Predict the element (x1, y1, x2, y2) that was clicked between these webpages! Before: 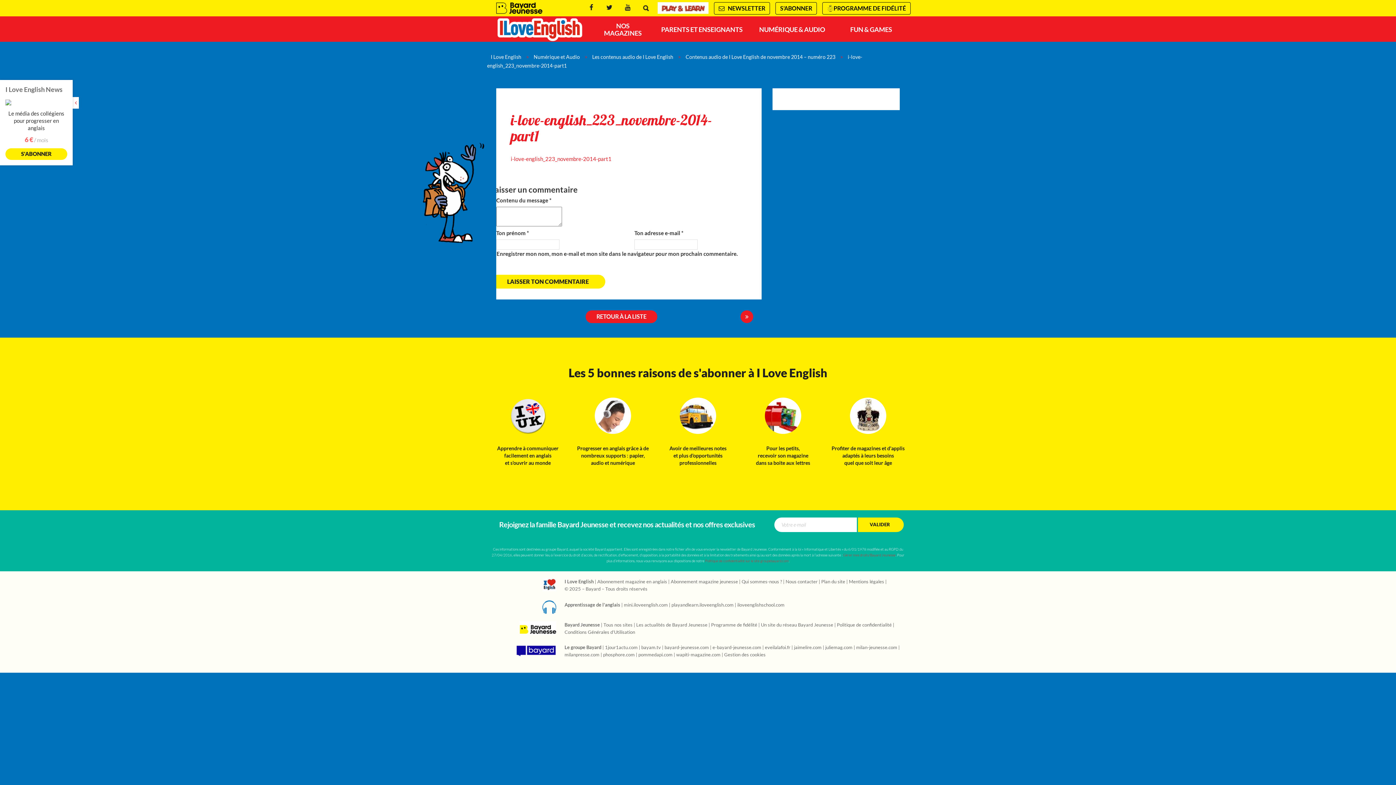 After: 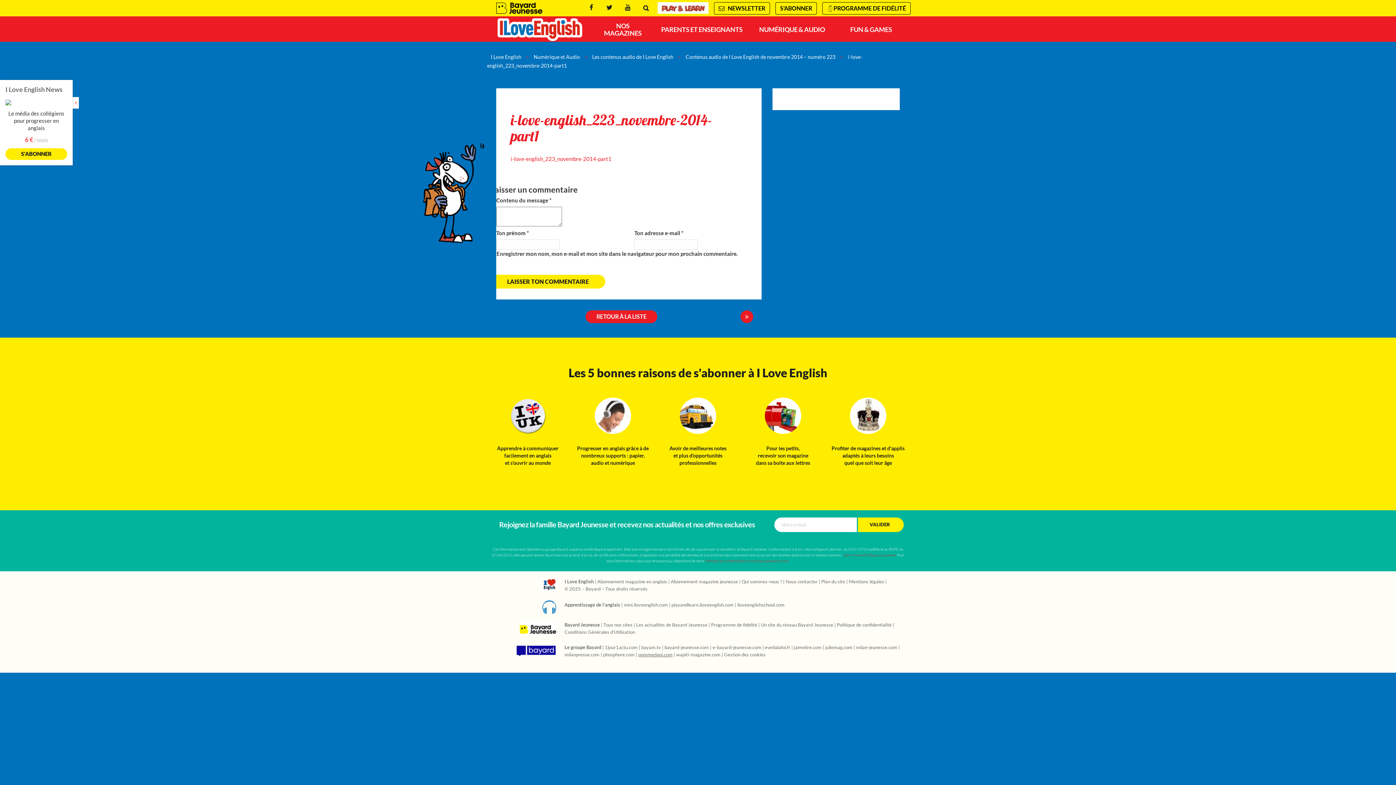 Action: label: pommedapi.com bbox: (638, 652, 672, 657)